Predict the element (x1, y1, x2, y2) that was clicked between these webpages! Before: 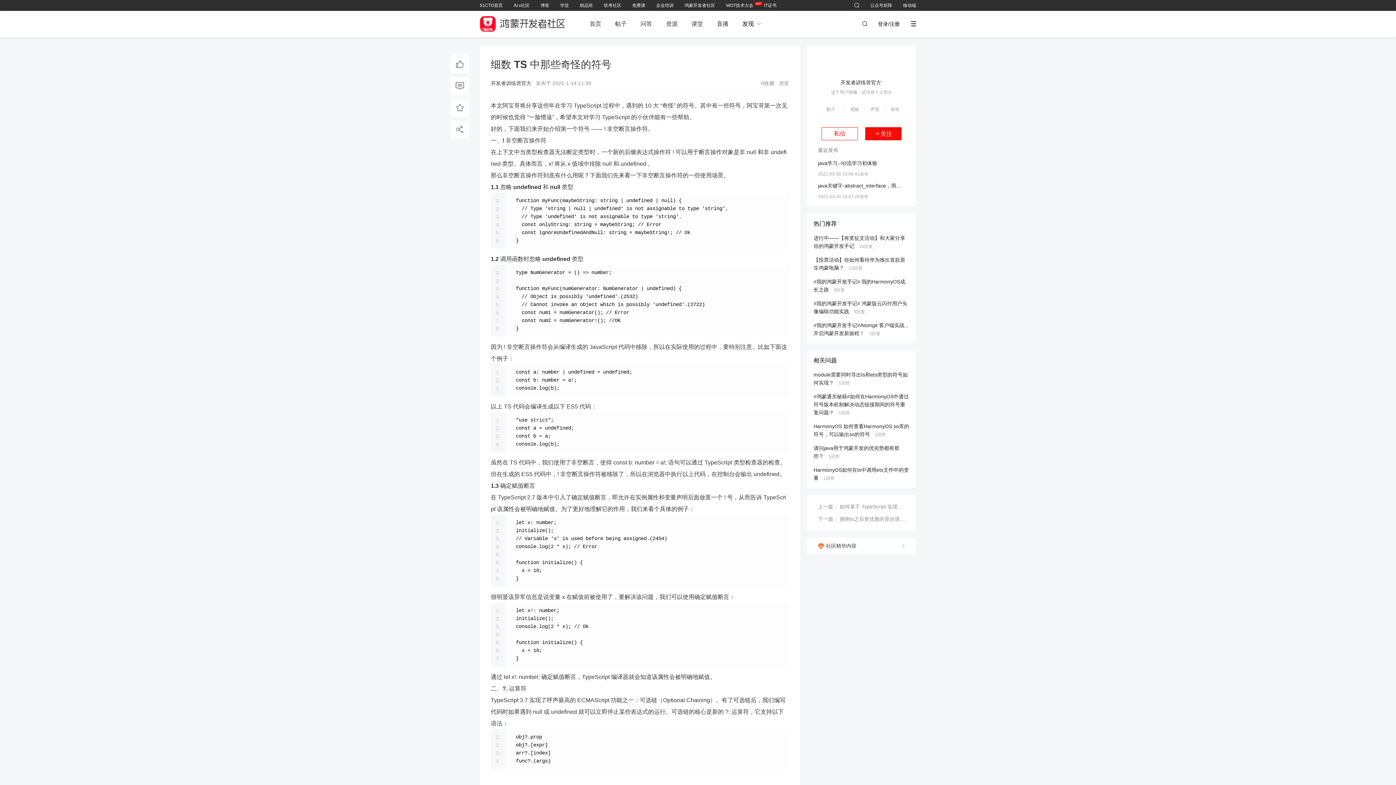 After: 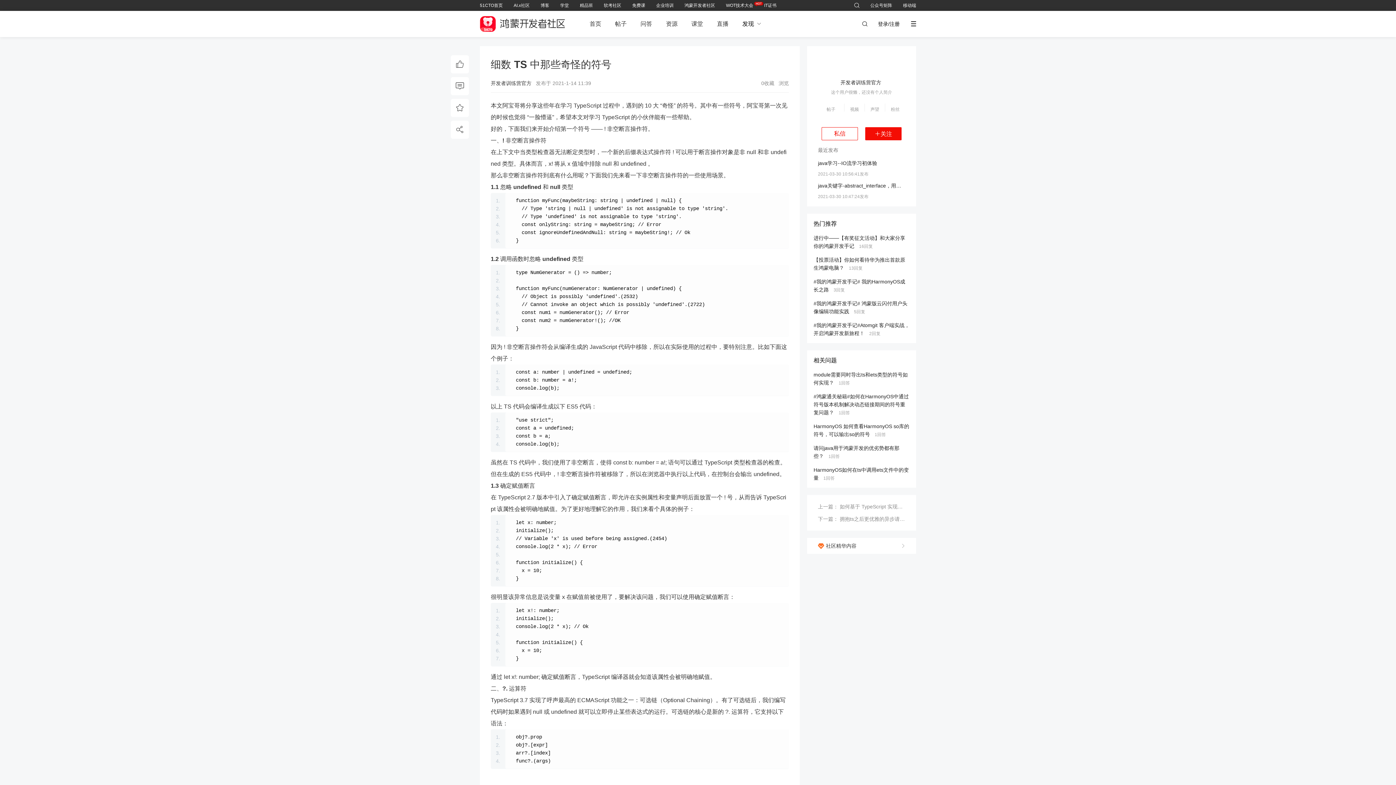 Action: label: AI.x社区 bbox: (513, 2, 529, 8)